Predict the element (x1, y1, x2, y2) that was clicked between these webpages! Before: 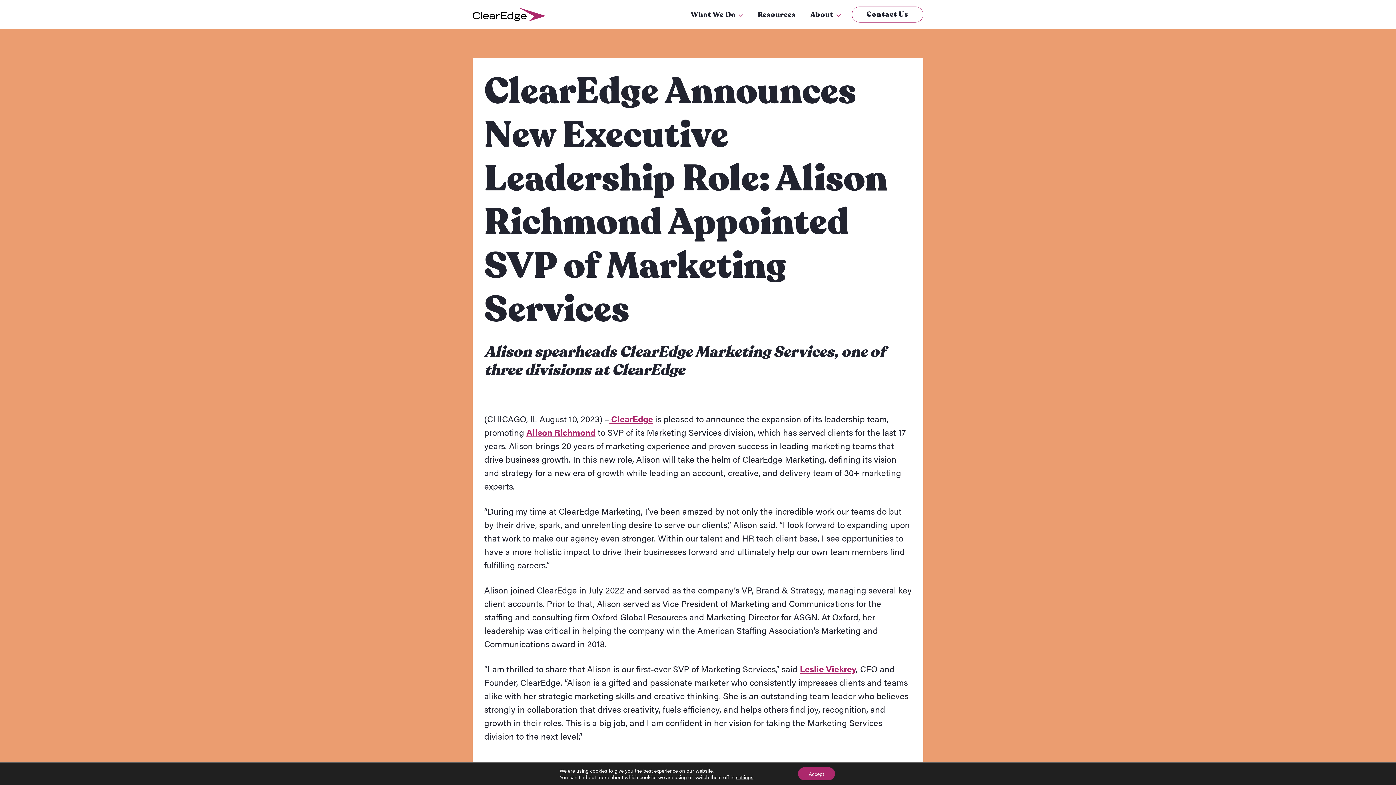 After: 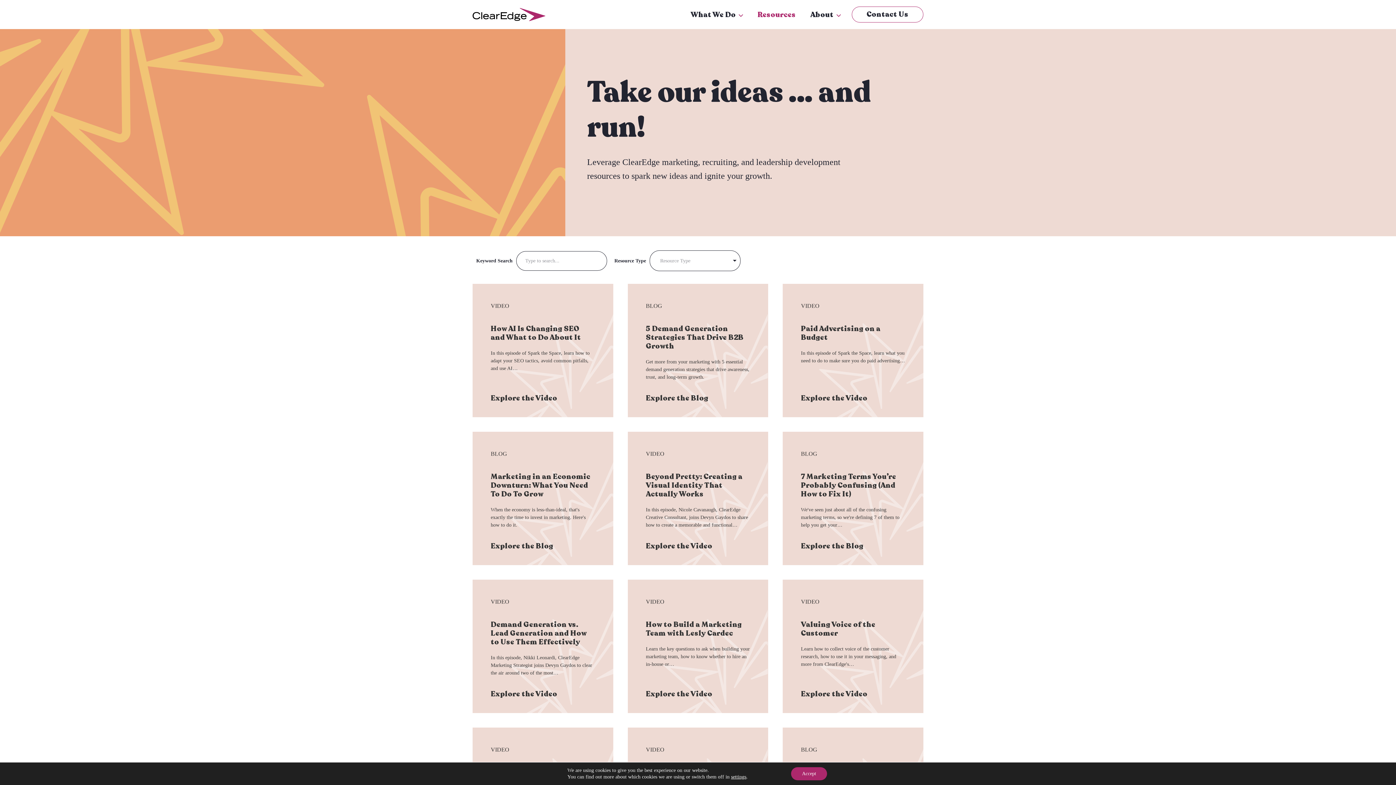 Action: bbox: (750, 3, 803, 25) label: Resources